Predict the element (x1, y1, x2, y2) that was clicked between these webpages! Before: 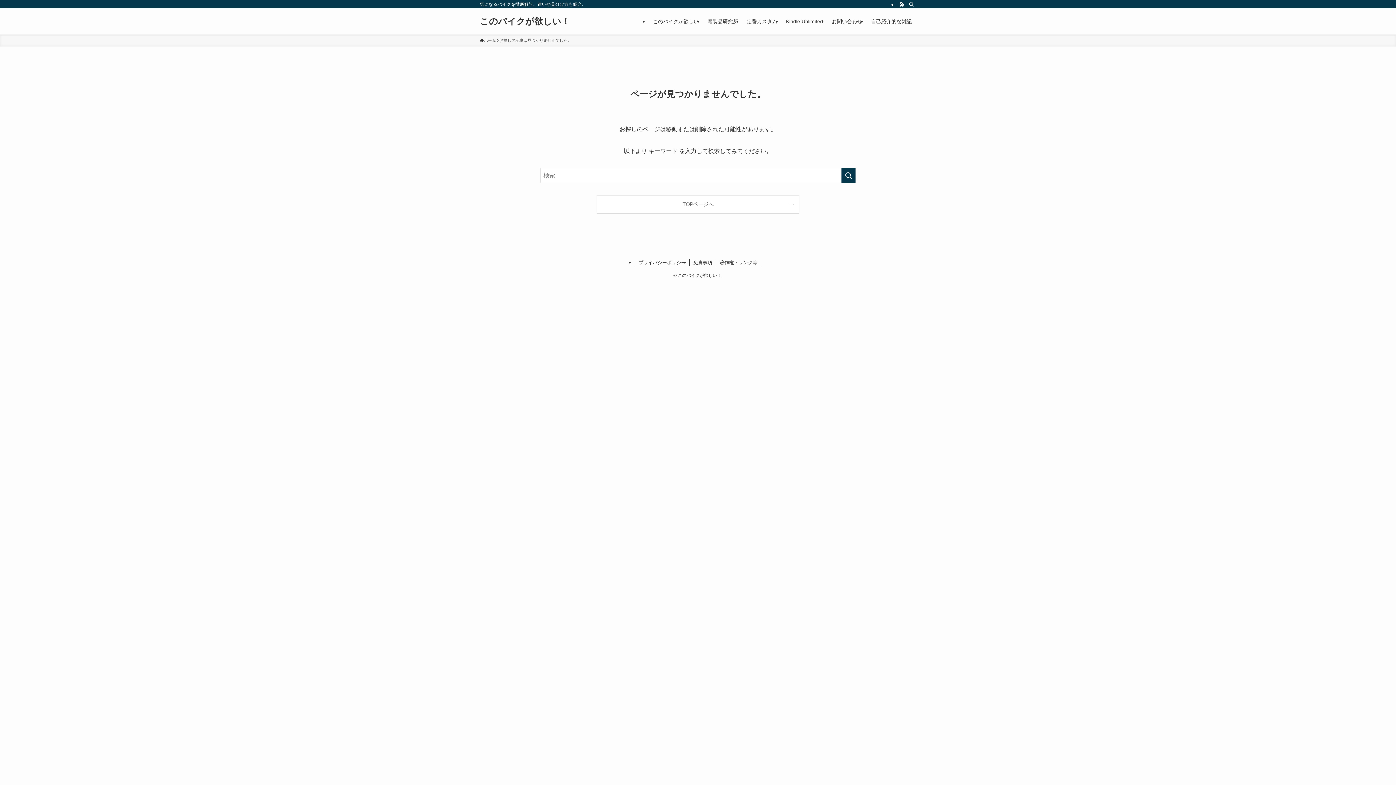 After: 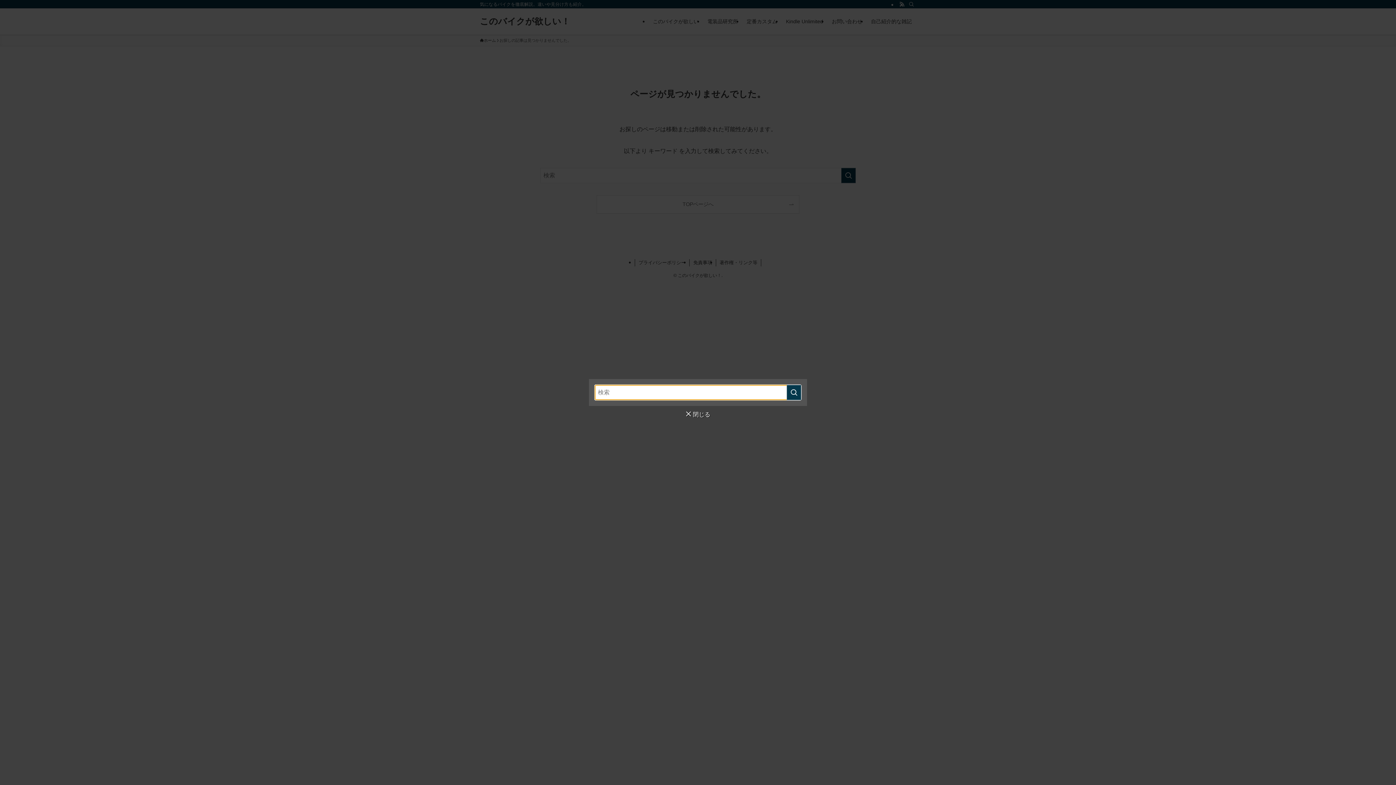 Action: bbox: (906, 0, 916, 8) label: 検索